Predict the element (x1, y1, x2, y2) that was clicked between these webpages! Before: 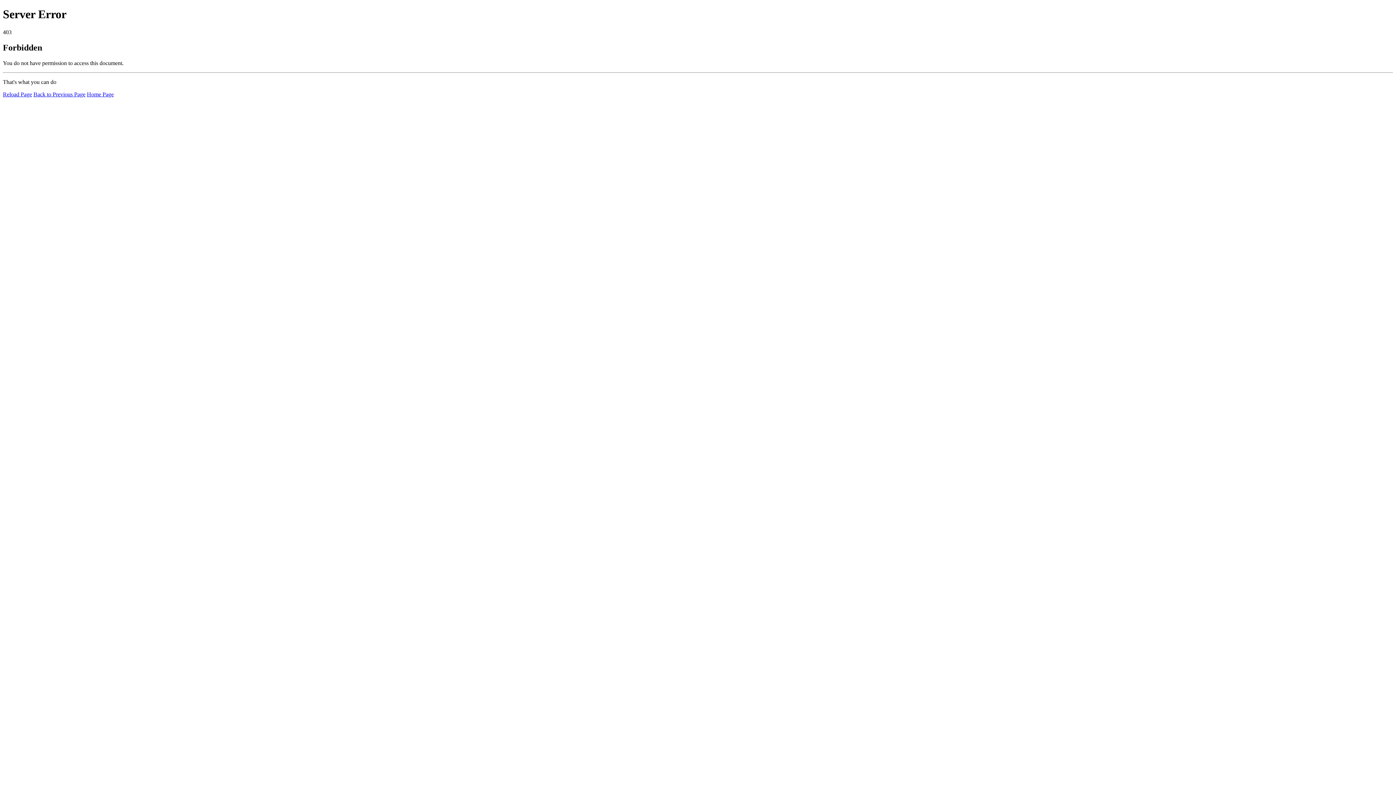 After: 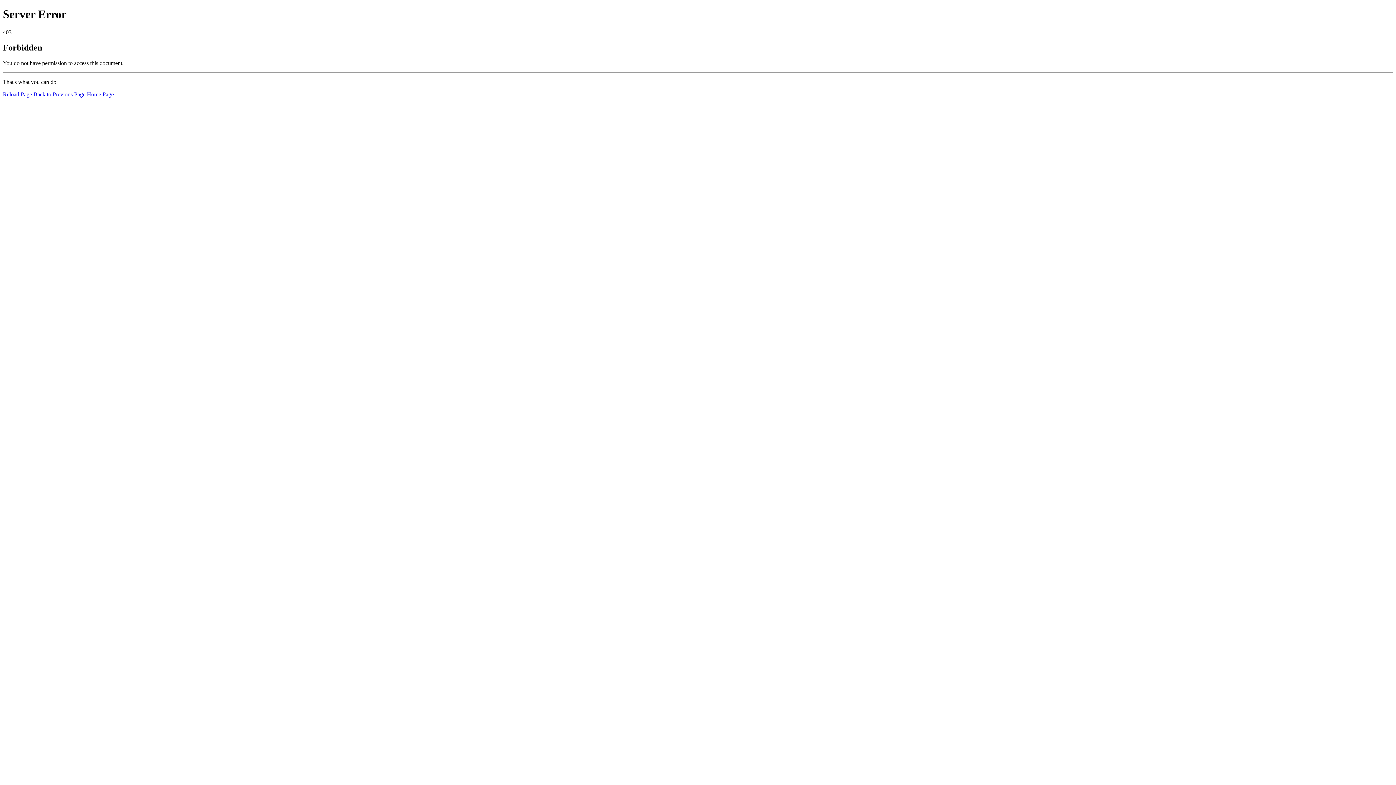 Action: label: Home Page bbox: (86, 91, 113, 97)